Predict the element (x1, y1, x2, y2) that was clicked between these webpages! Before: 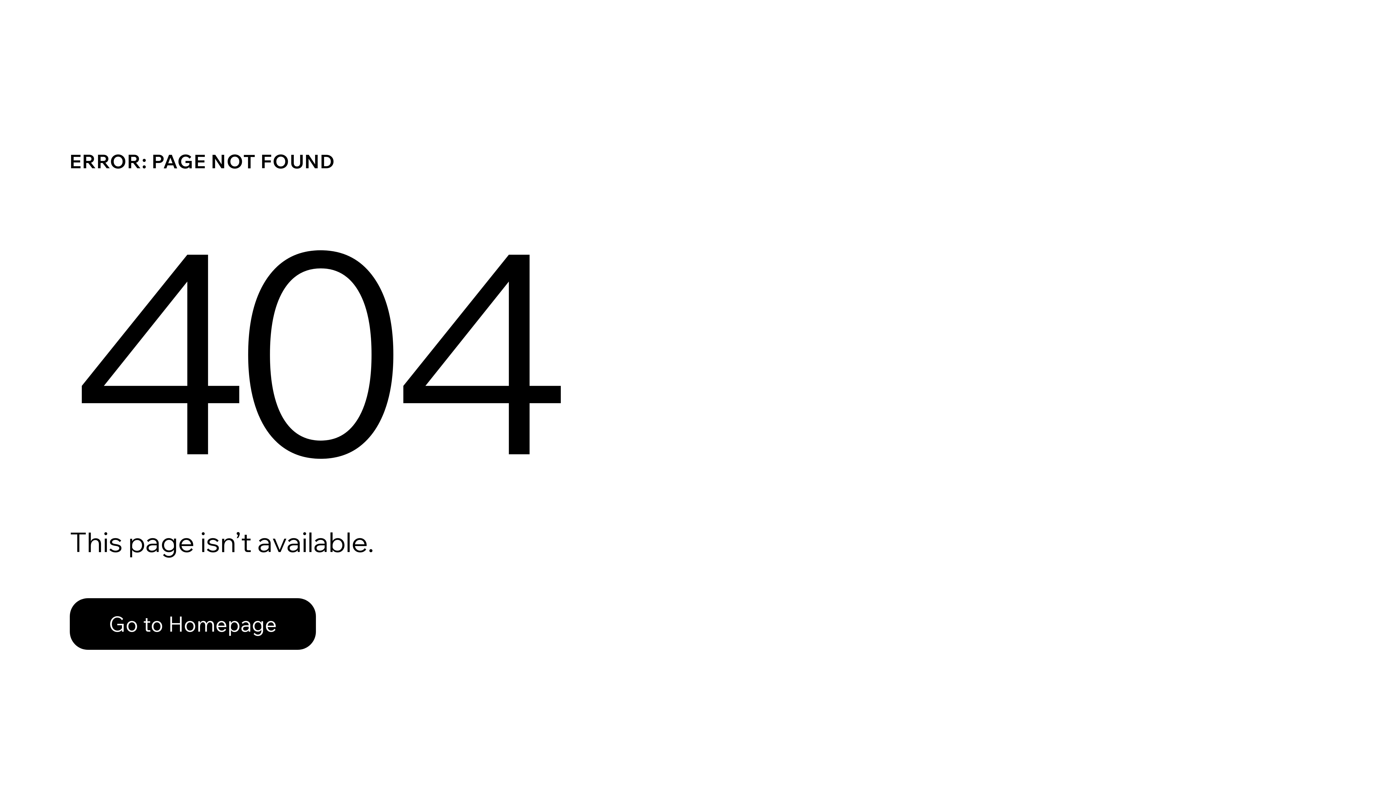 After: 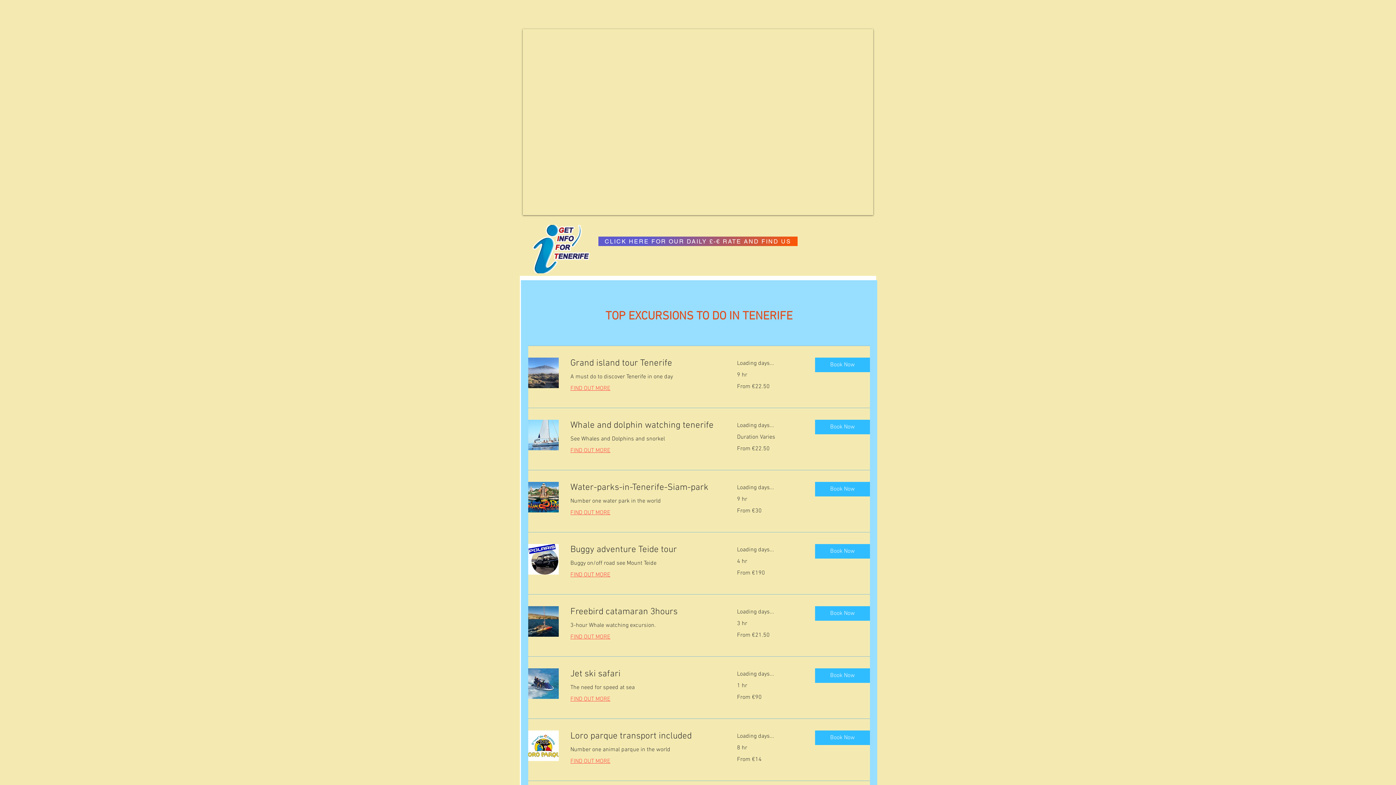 Action: bbox: (69, 598, 316, 650) label: Go to Homepage